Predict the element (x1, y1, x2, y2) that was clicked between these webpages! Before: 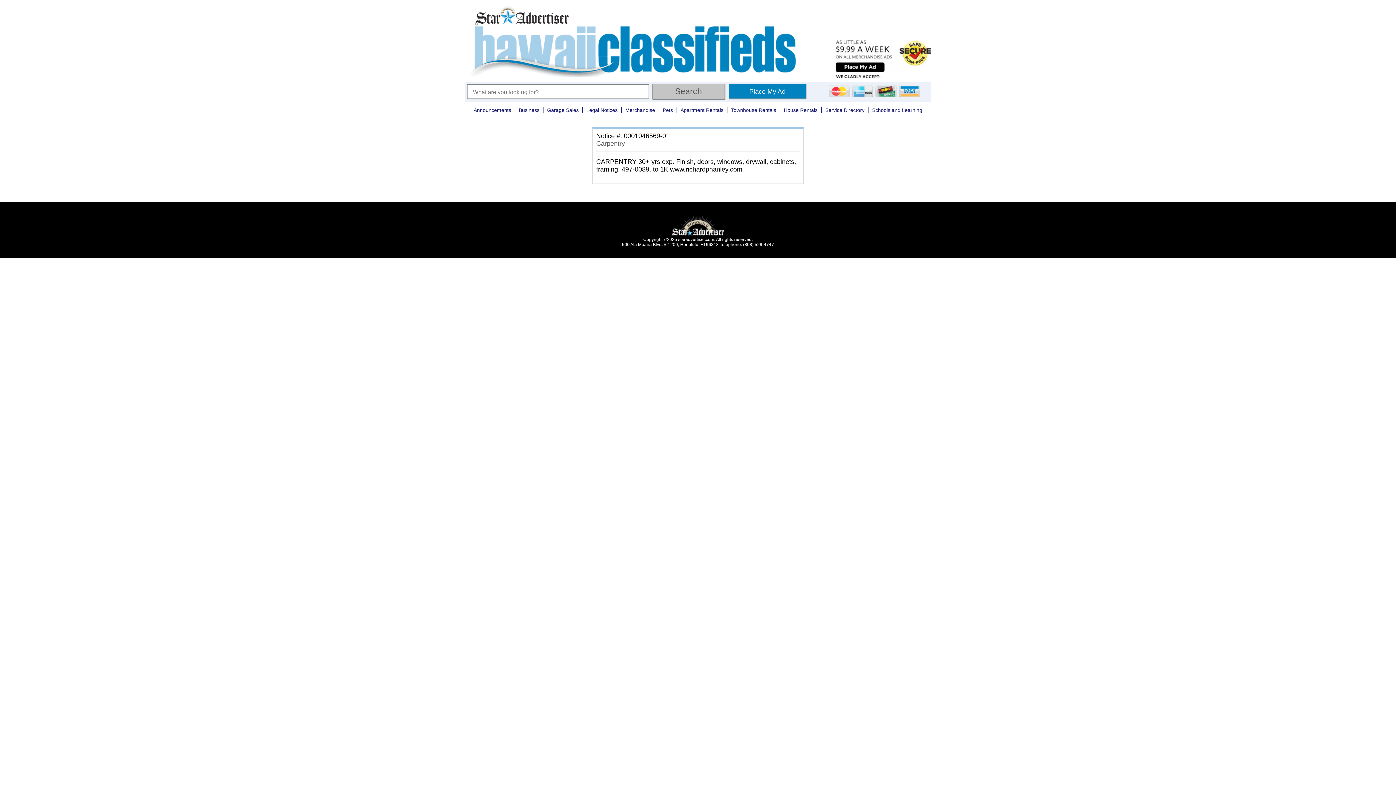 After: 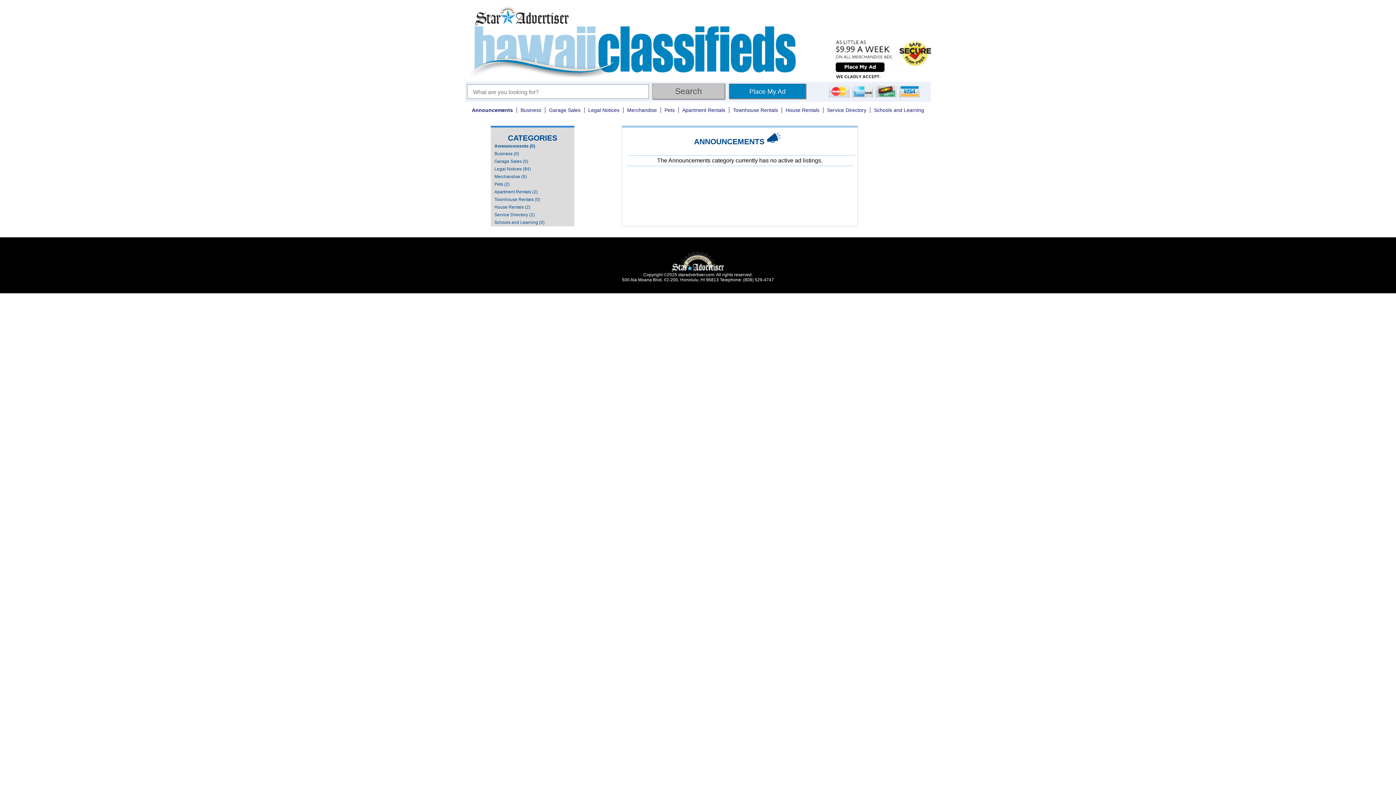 Action: label: Announcements bbox: (470, 107, 515, 113)